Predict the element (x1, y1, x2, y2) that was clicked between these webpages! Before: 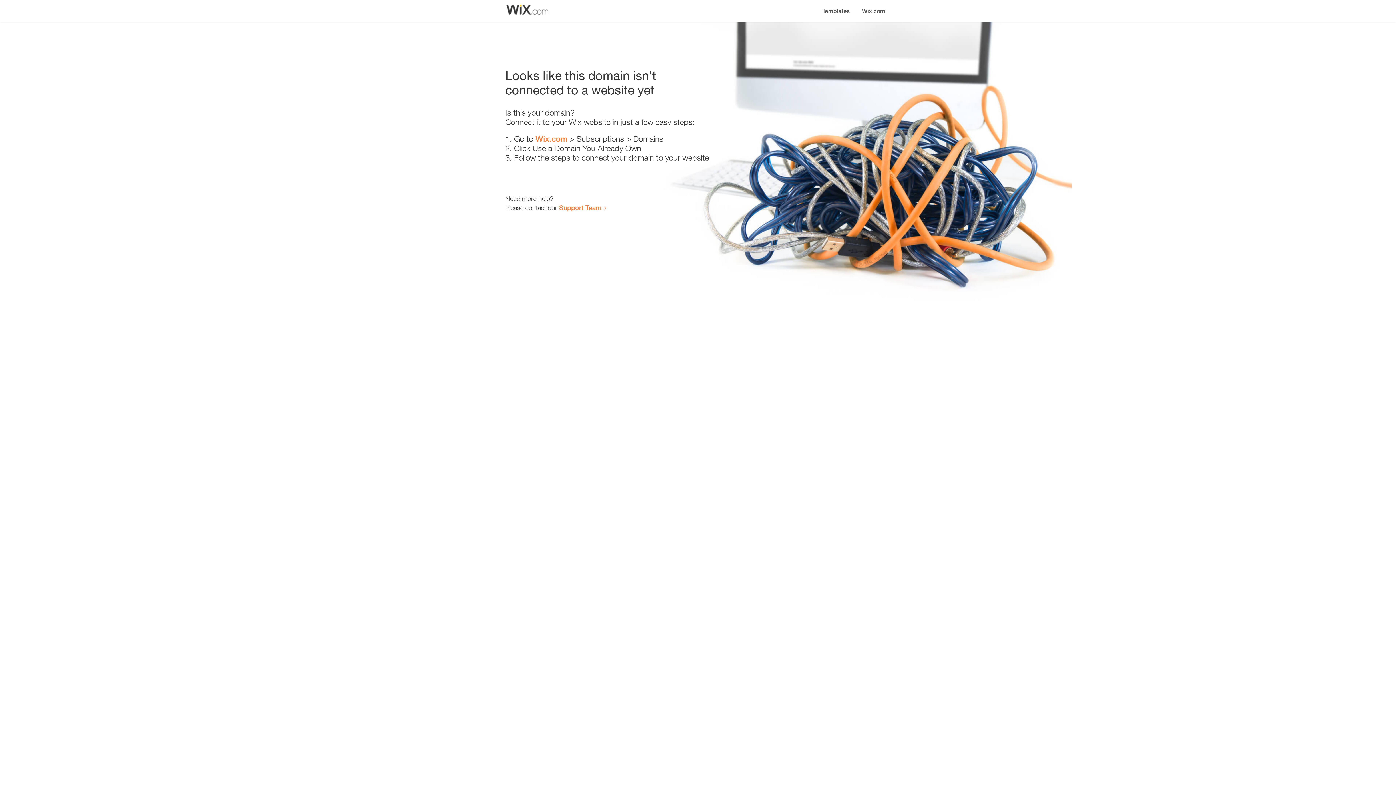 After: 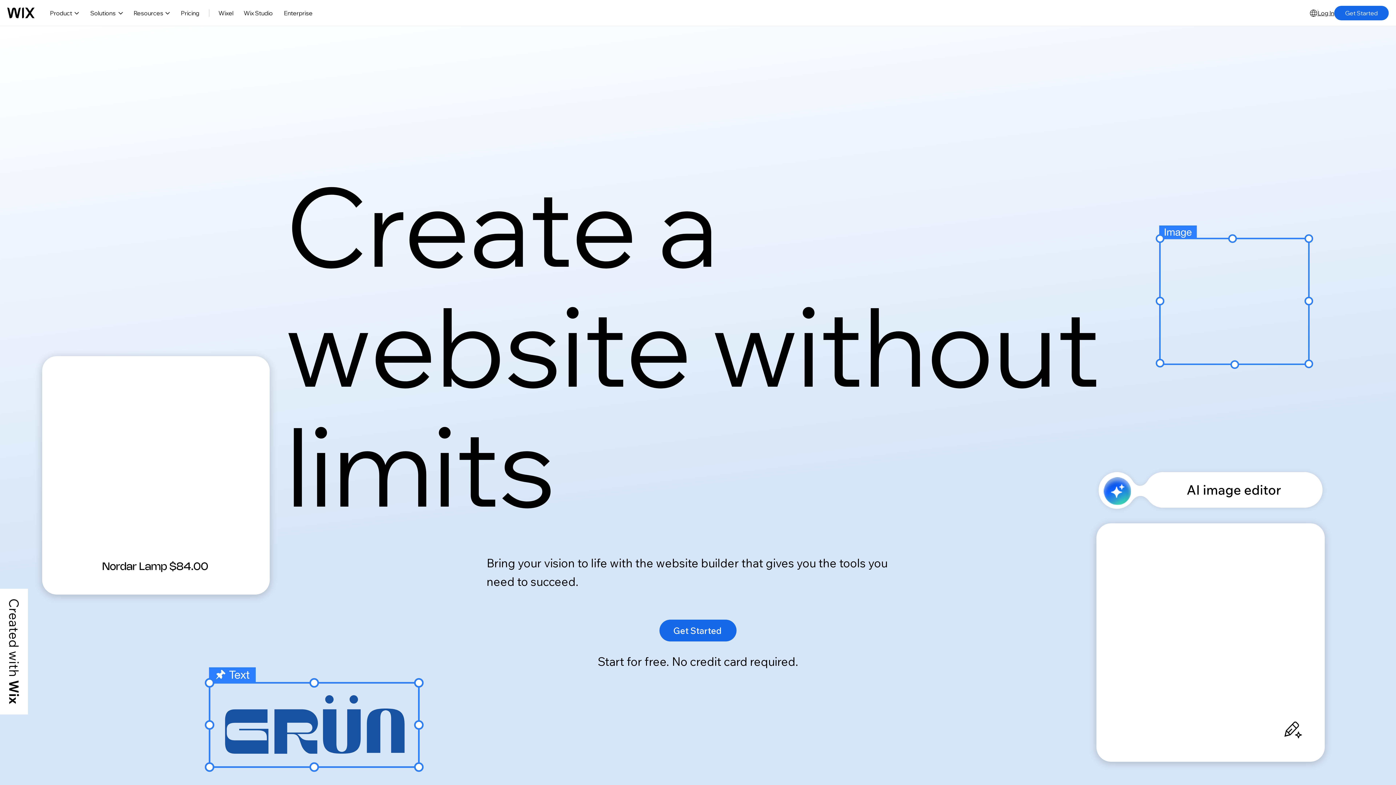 Action: bbox: (856, 0, 890, 14) label: Wix.com